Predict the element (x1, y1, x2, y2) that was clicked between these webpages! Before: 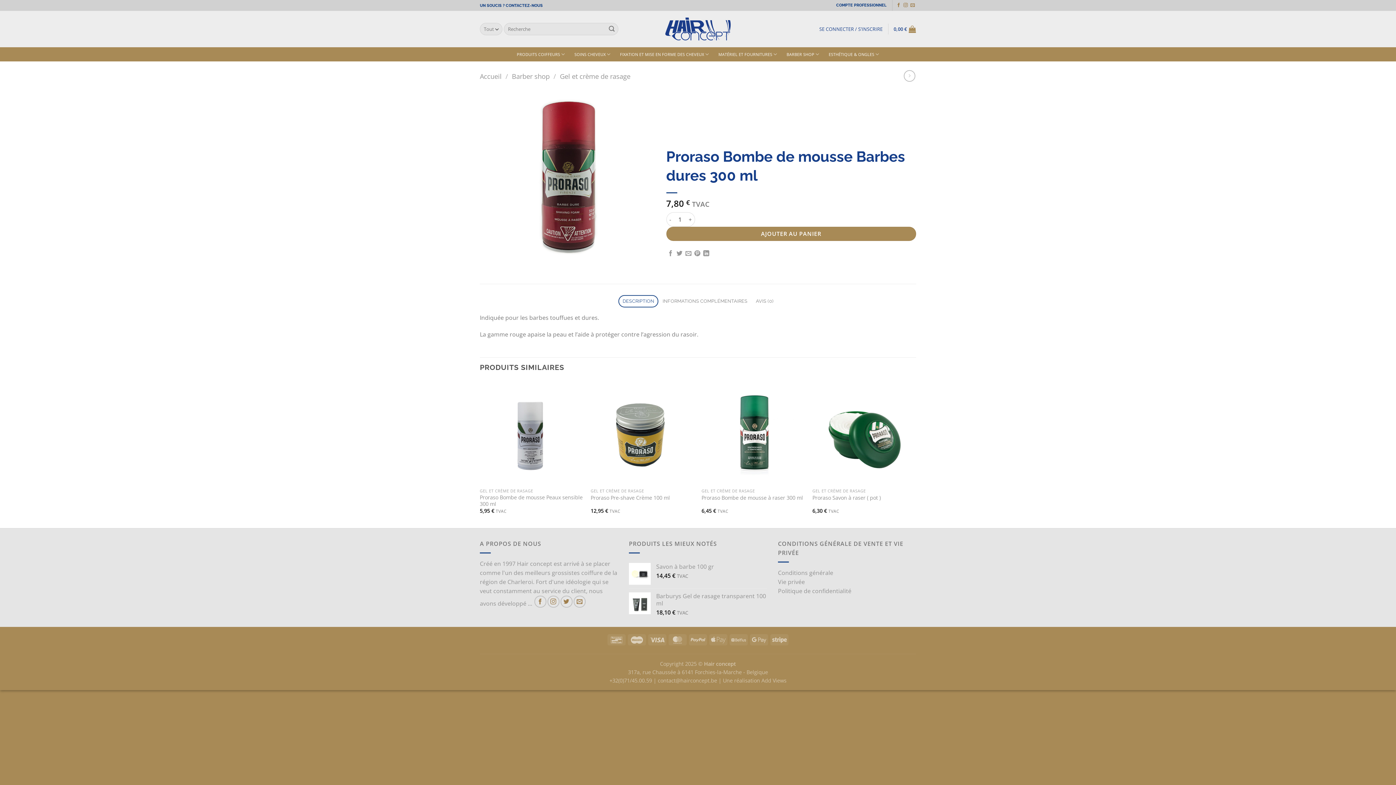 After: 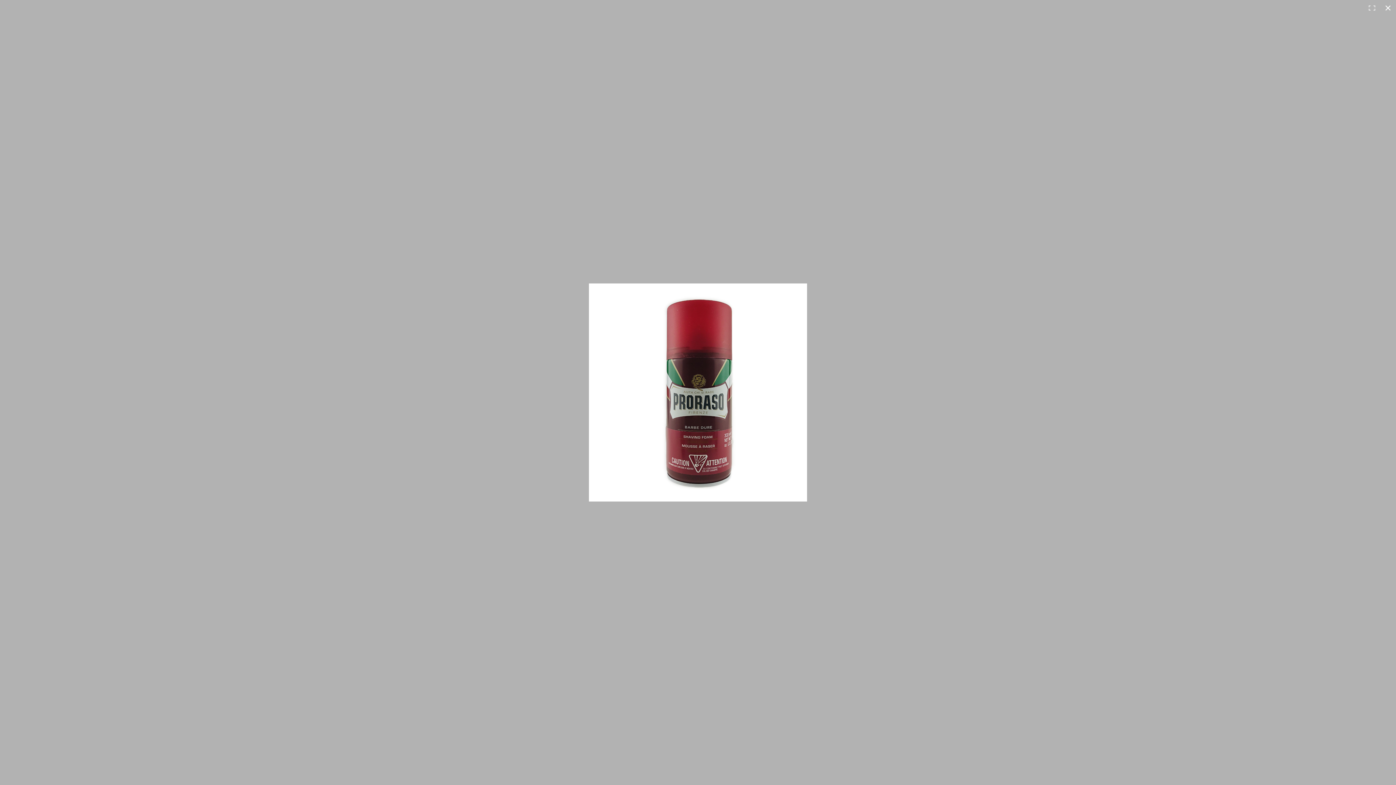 Action: bbox: (480, 171, 655, 179)